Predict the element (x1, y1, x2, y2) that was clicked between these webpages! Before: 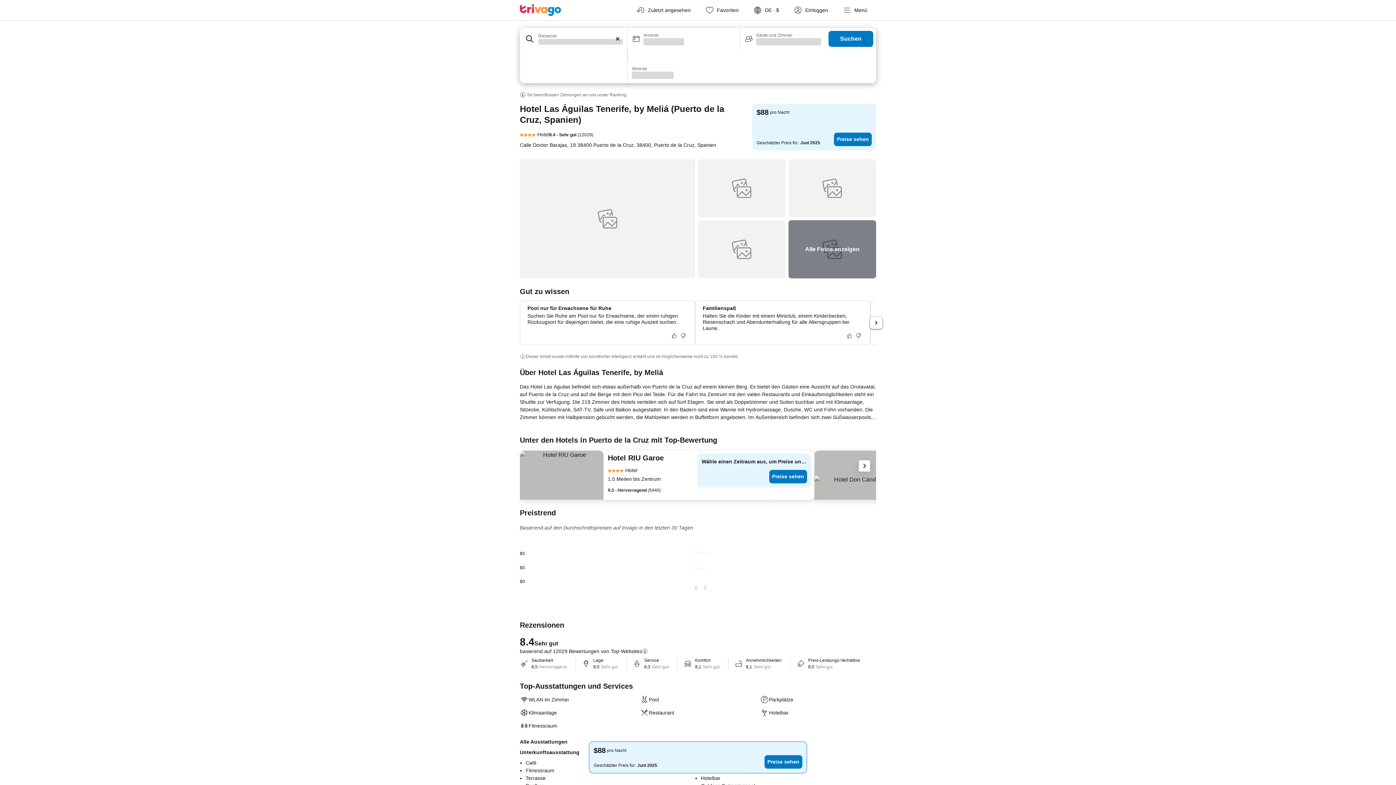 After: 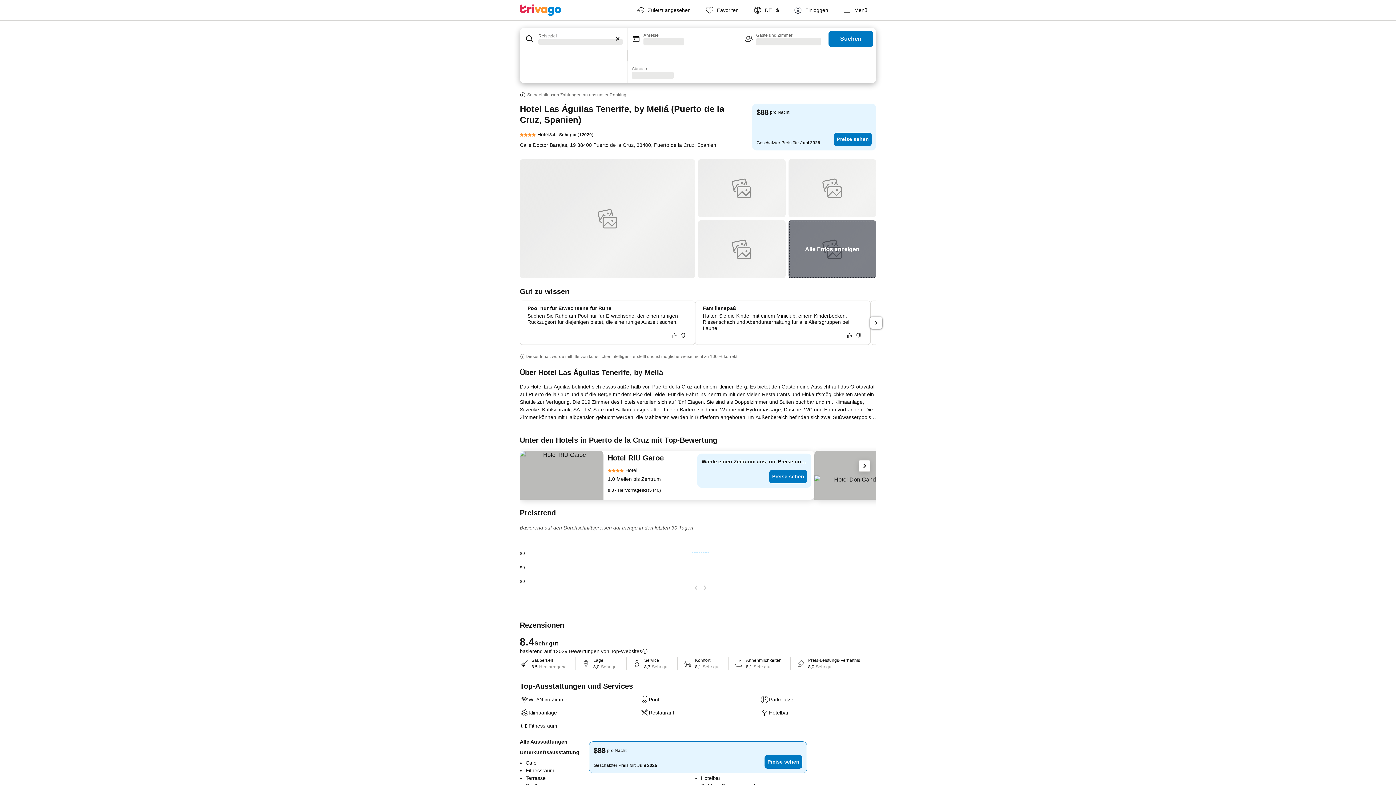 Action: bbox: (788, 220, 876, 278)